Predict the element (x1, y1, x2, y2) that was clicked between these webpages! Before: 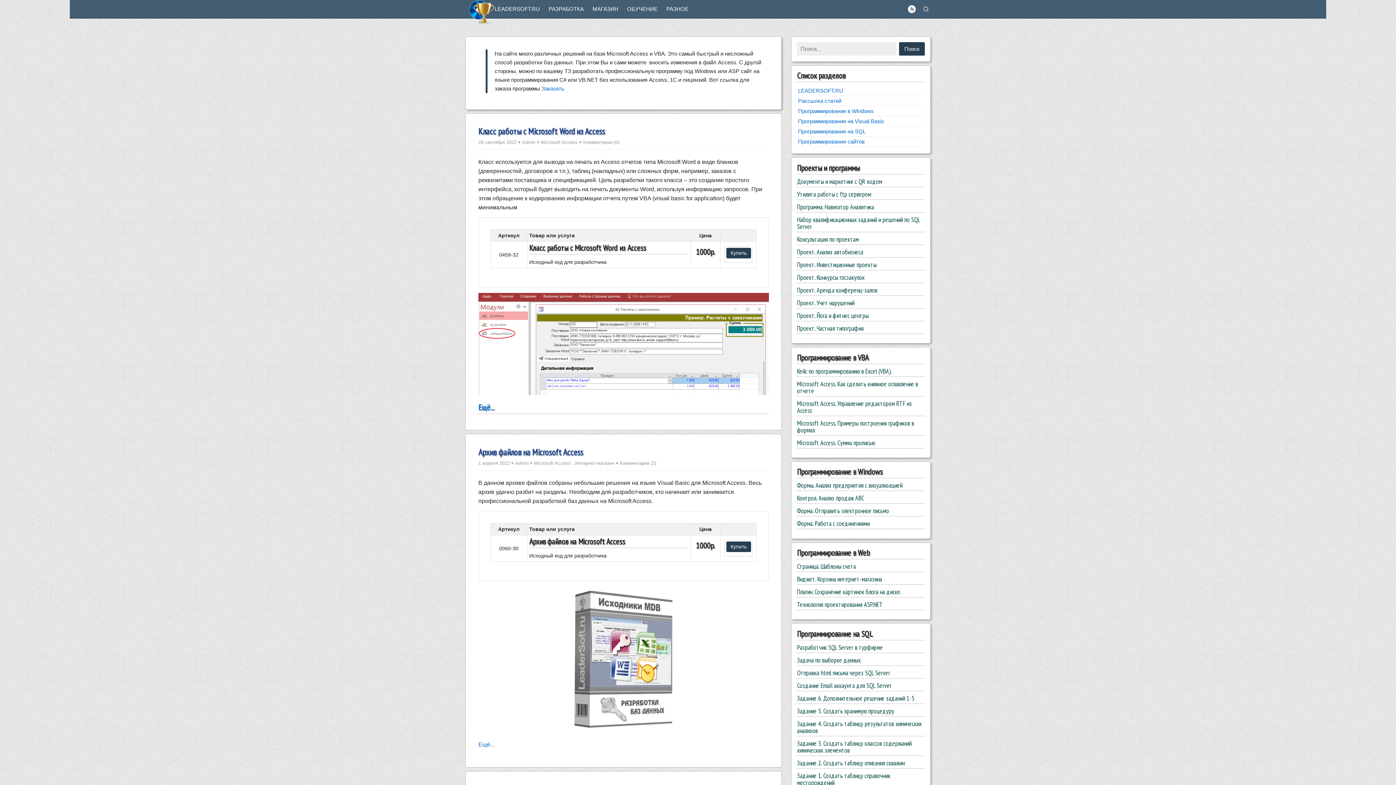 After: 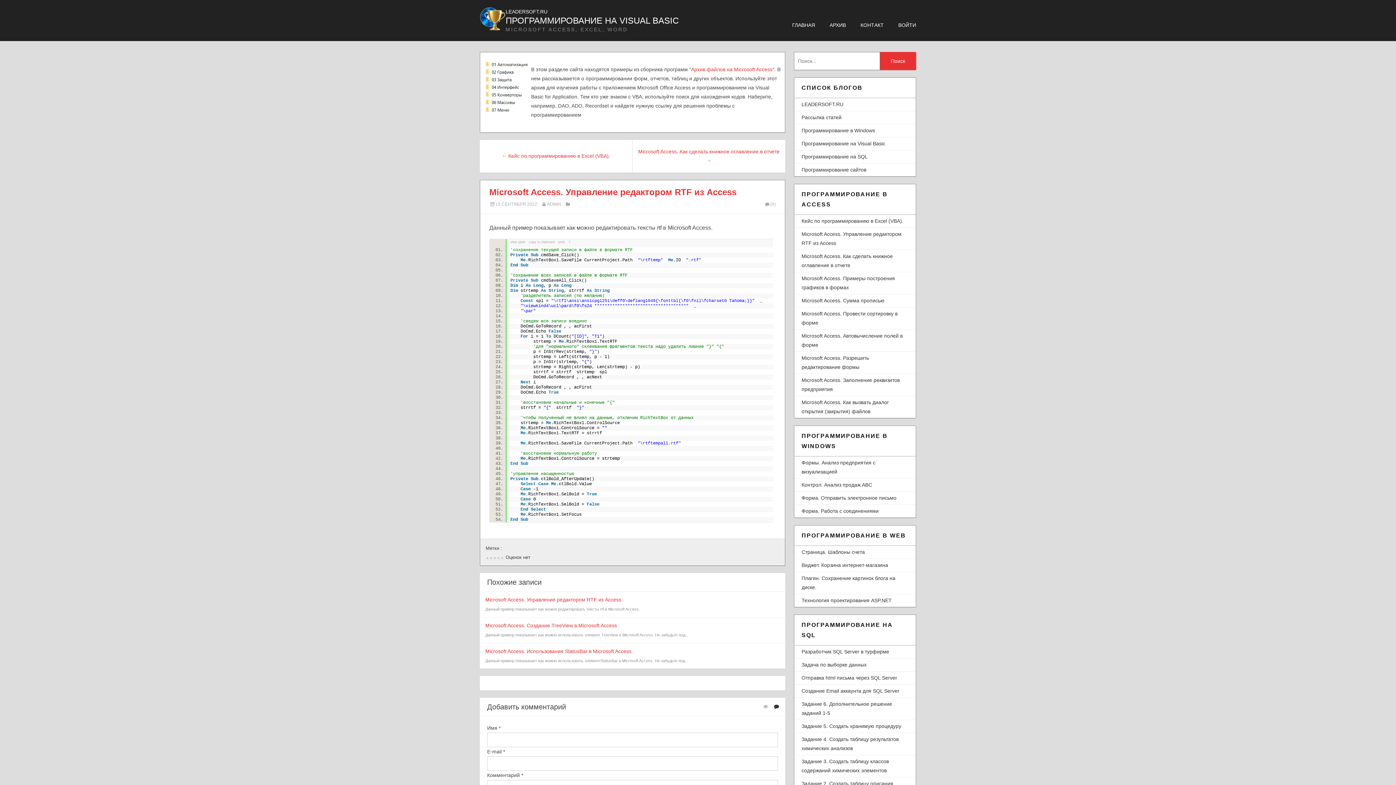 Action: label: Microsoft Access. Управление редактором RTF из Access bbox: (797, 400, 924, 416)